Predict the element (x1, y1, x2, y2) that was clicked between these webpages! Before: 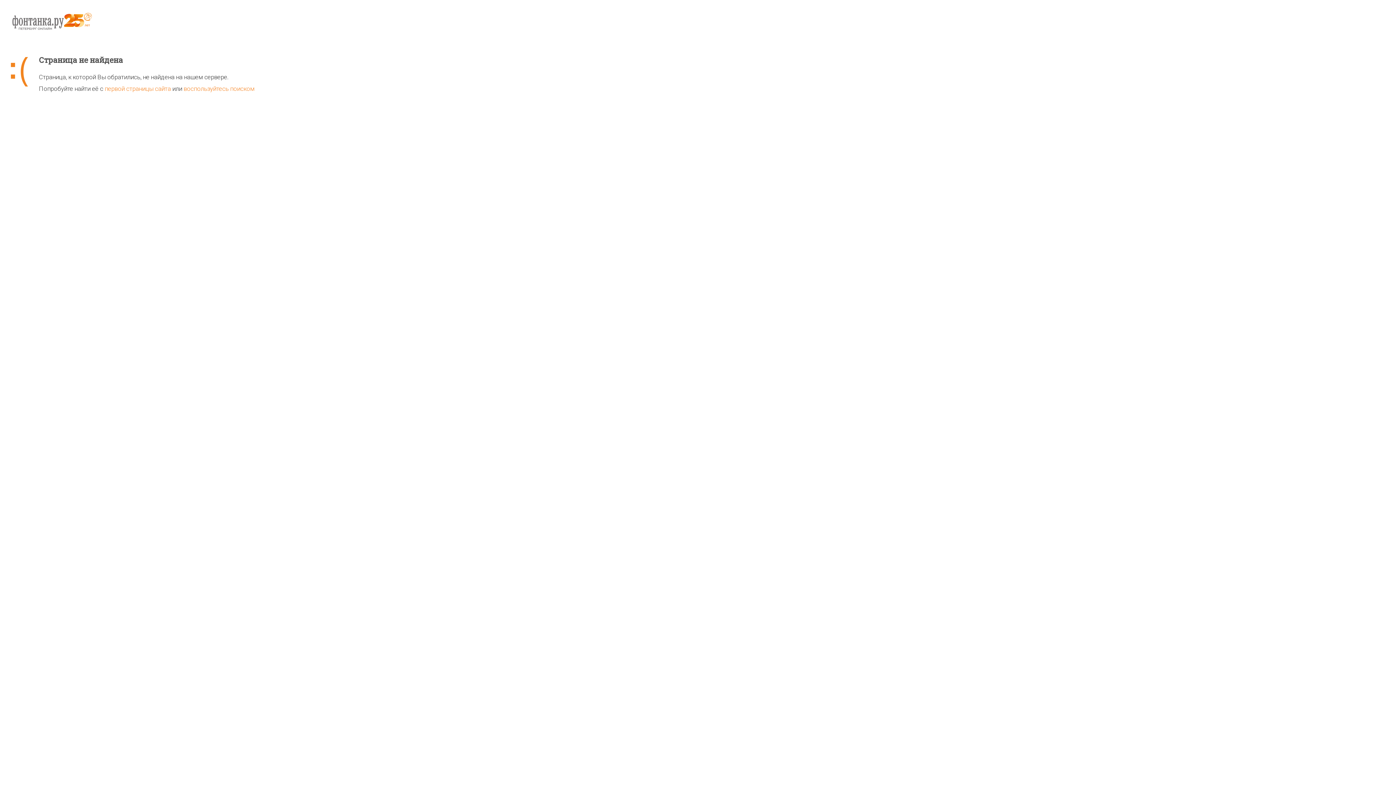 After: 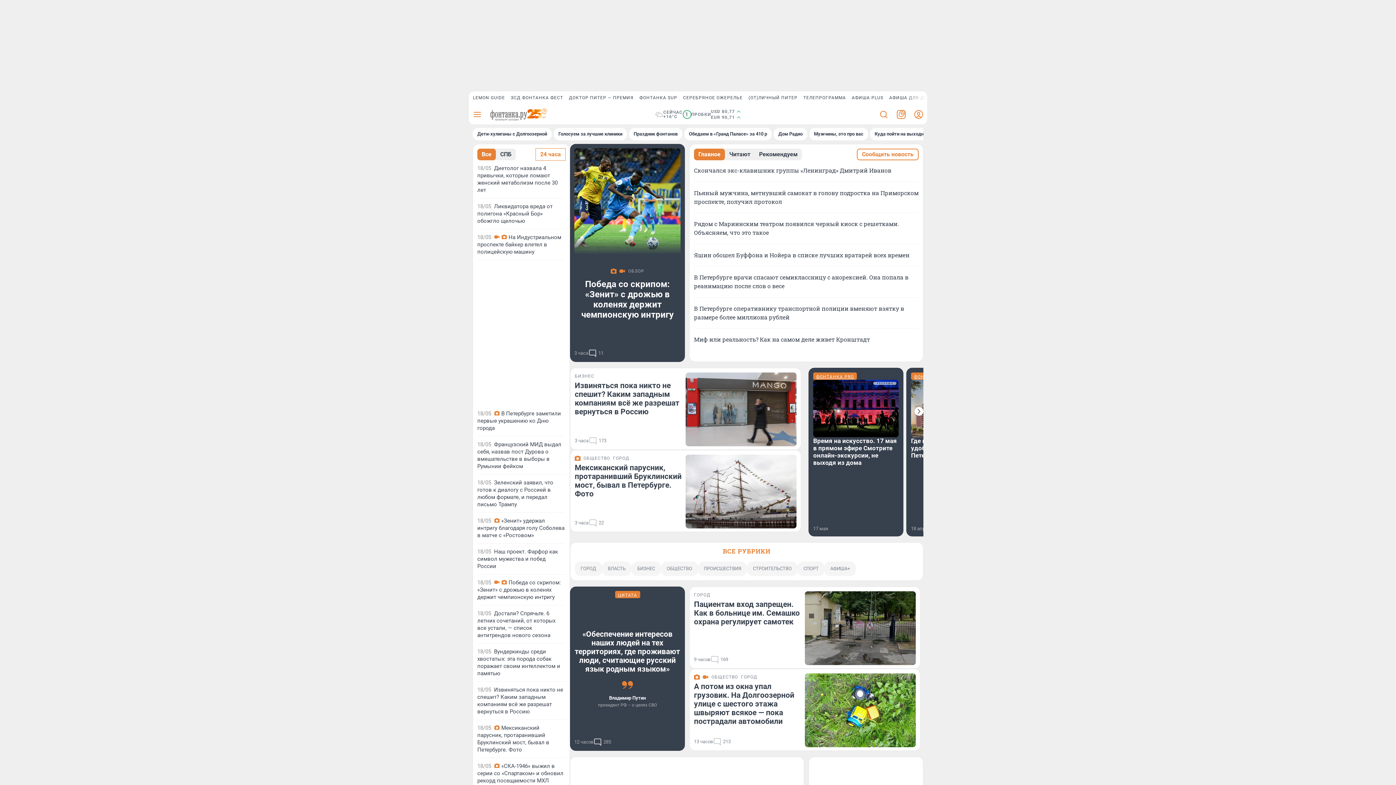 Action: label: первой страницы сайта bbox: (104, 85, 170, 92)